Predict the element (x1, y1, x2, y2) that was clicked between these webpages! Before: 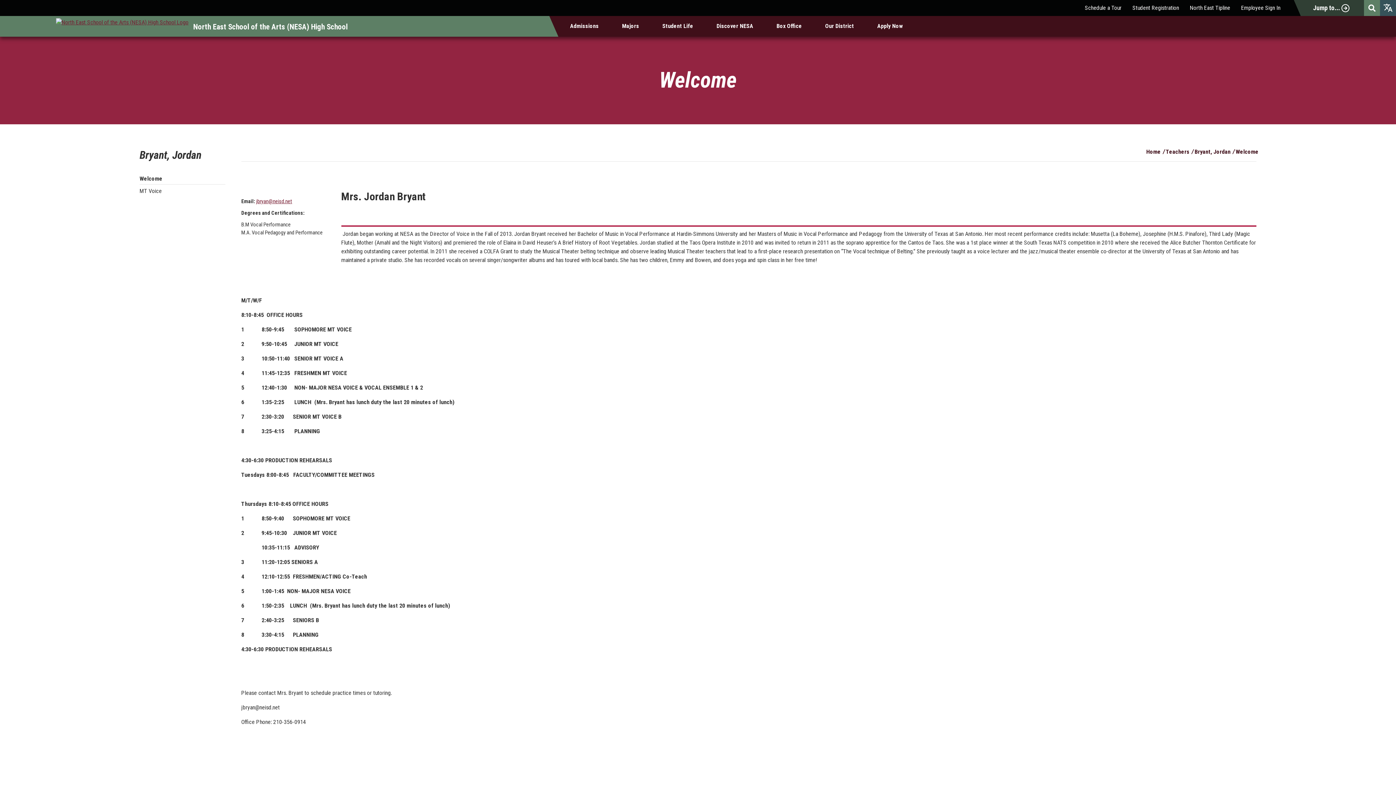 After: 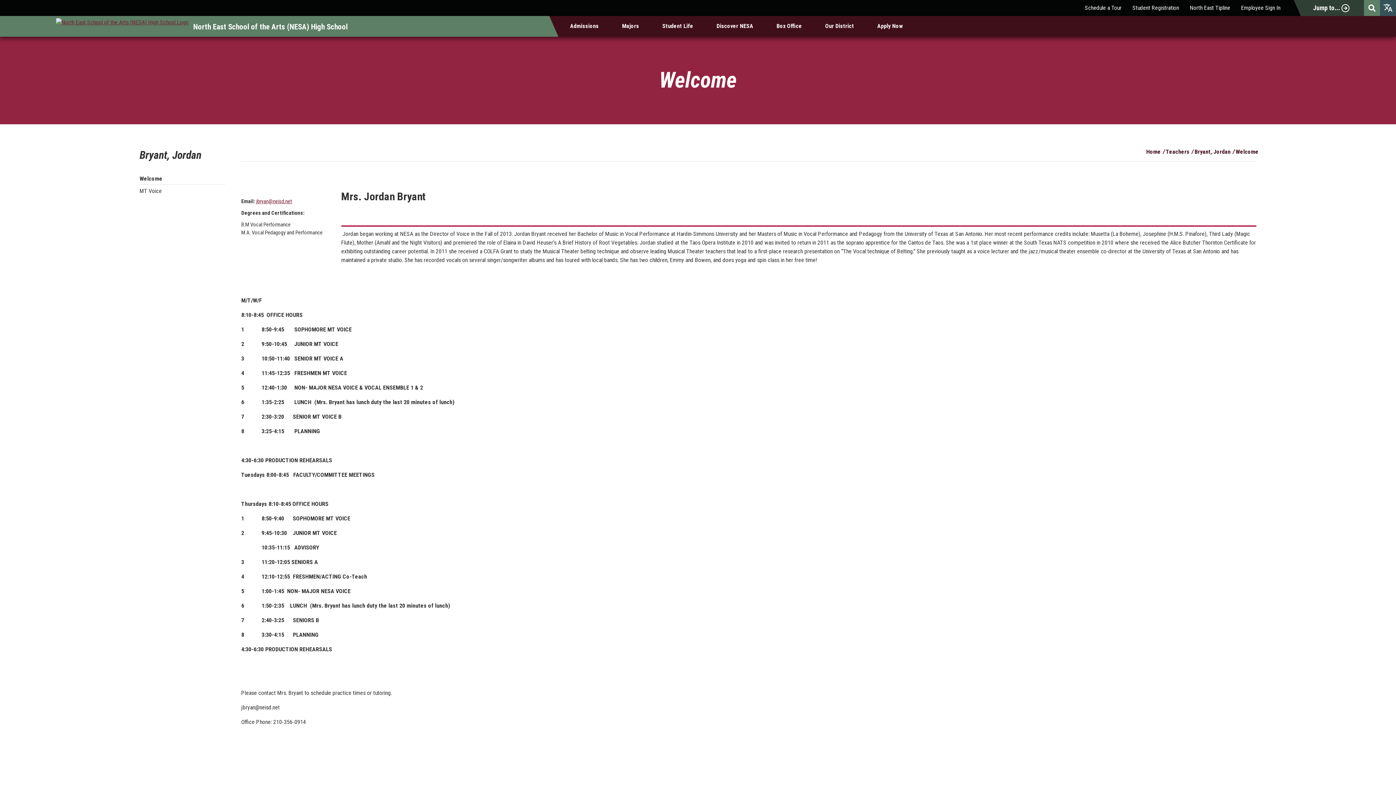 Action: label: Bryant, Jordan bbox: (1194, 148, 1234, 155)